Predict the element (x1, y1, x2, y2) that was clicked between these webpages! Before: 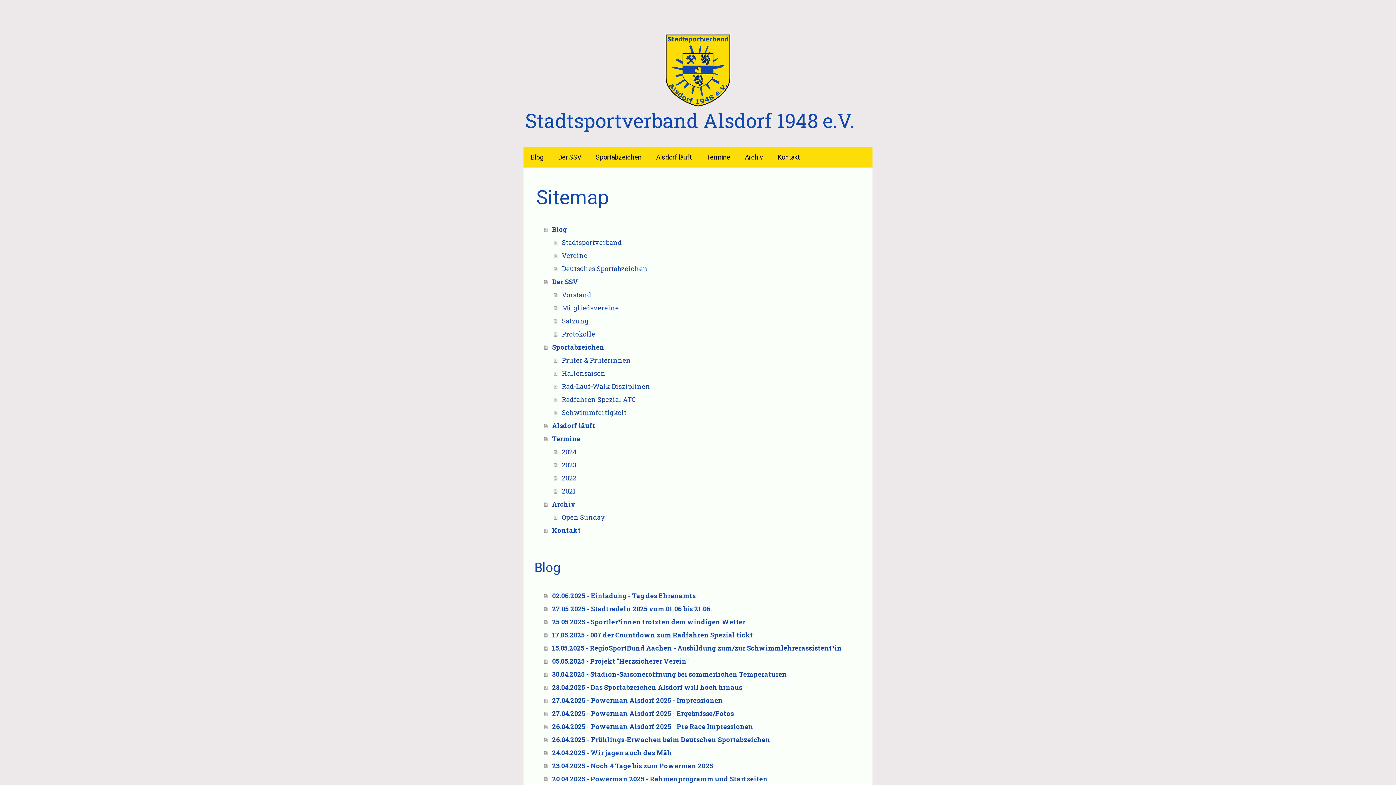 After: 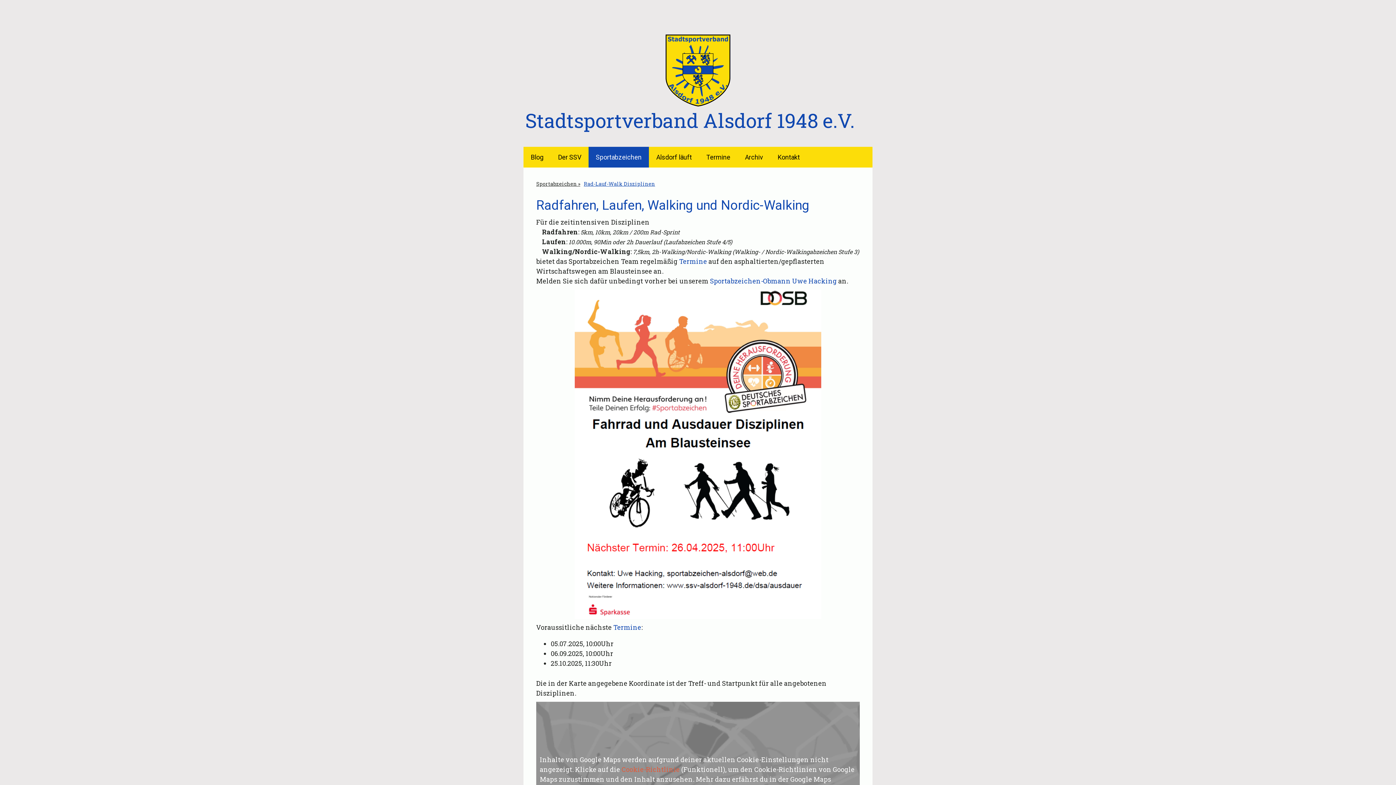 Action: label: Rad-Lauf-Walk Disziplinen bbox: (554, 380, 861, 393)